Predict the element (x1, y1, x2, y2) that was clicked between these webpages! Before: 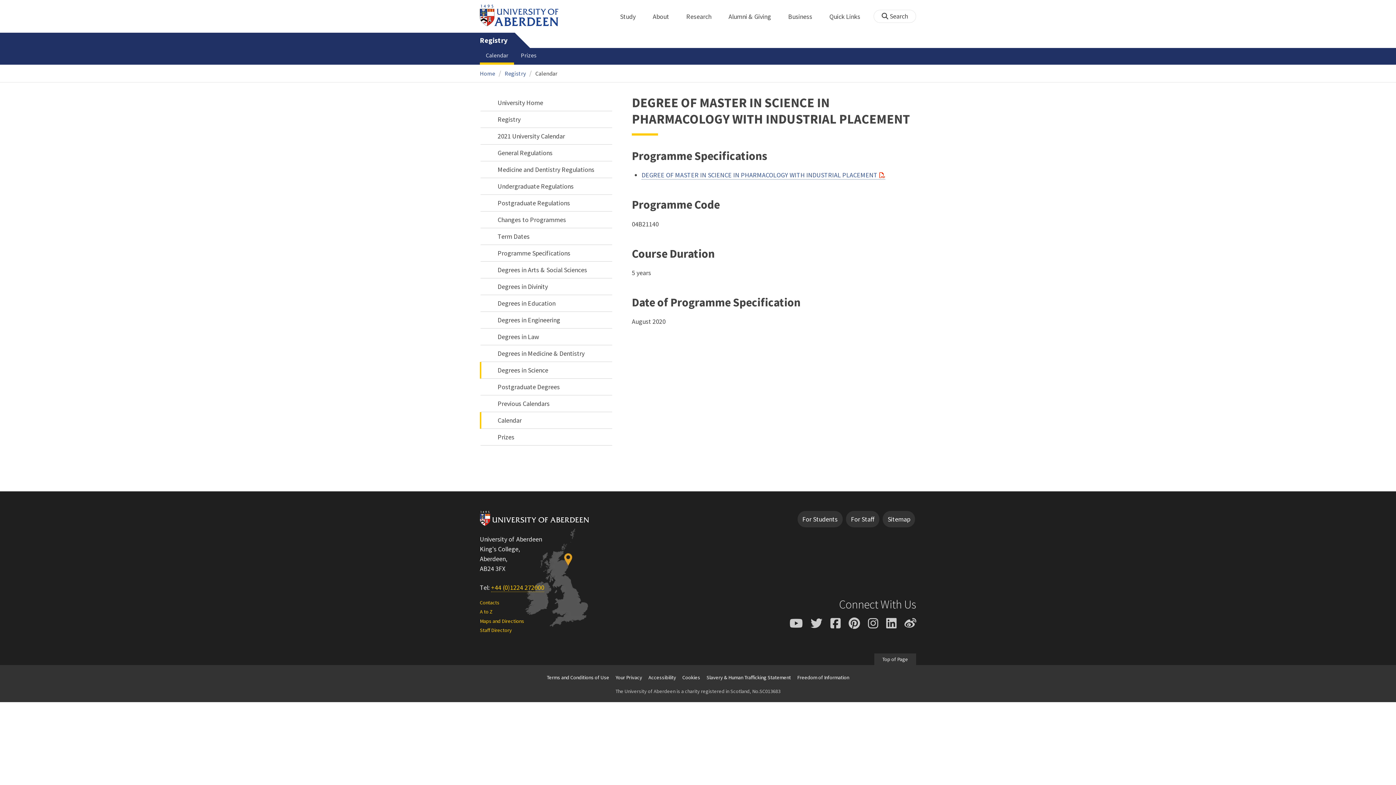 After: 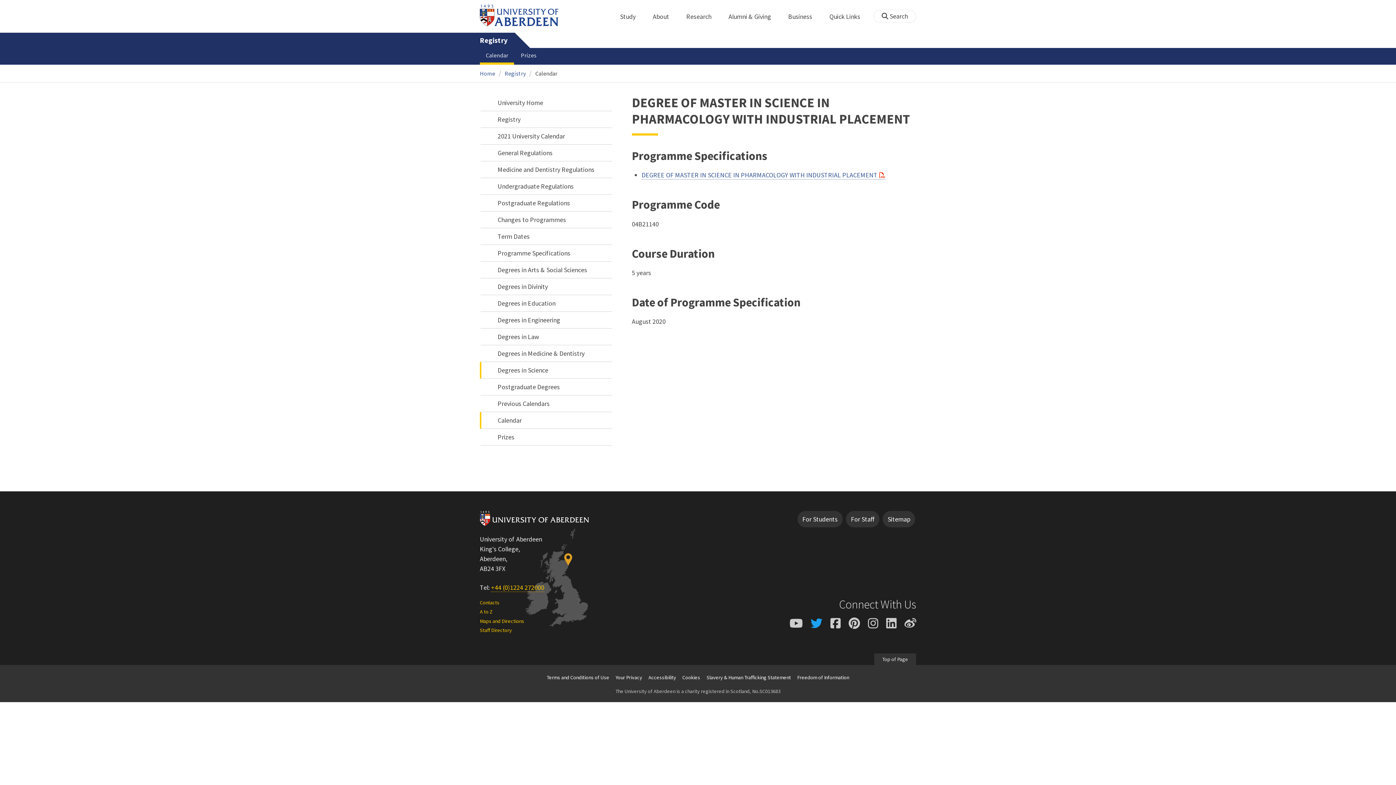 Action: bbox: (810, 617, 822, 629) label: Twitter